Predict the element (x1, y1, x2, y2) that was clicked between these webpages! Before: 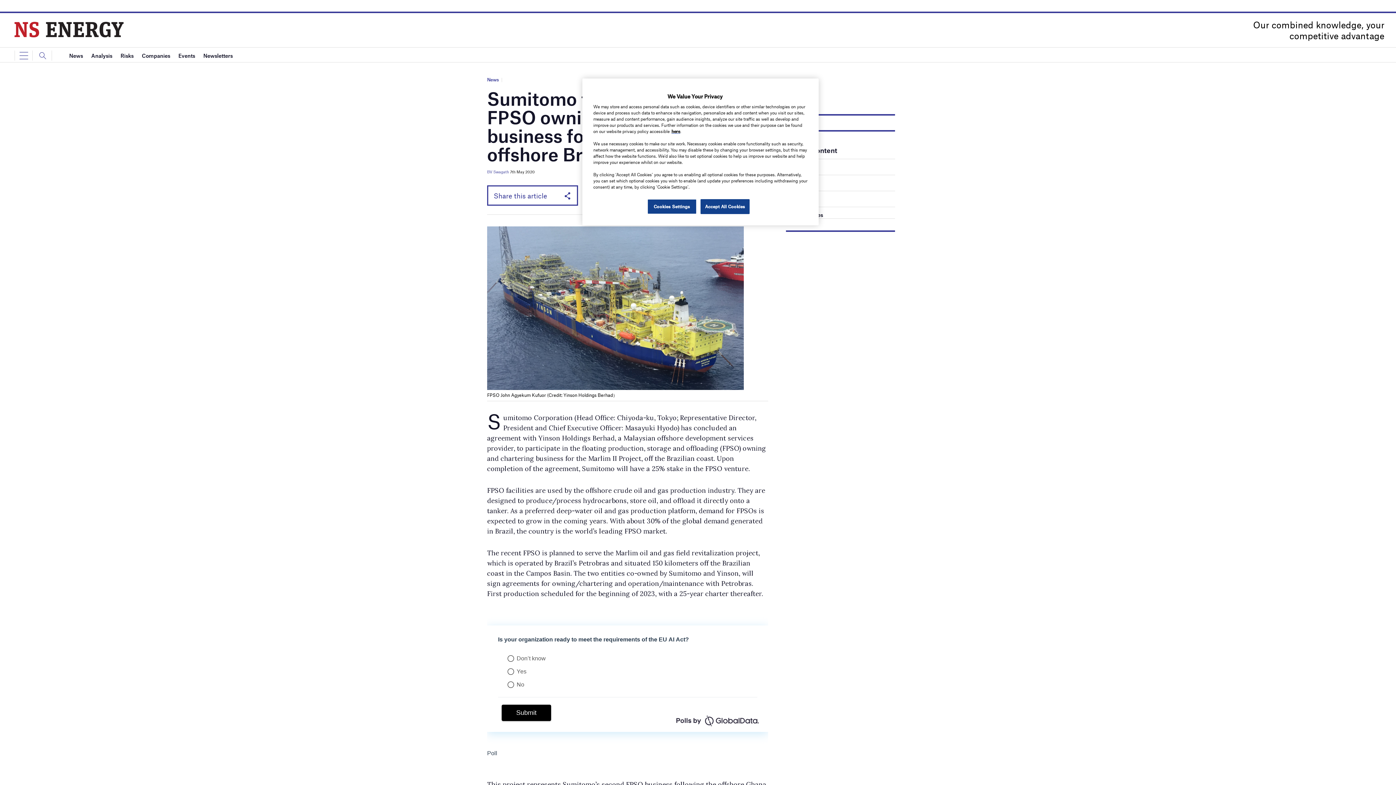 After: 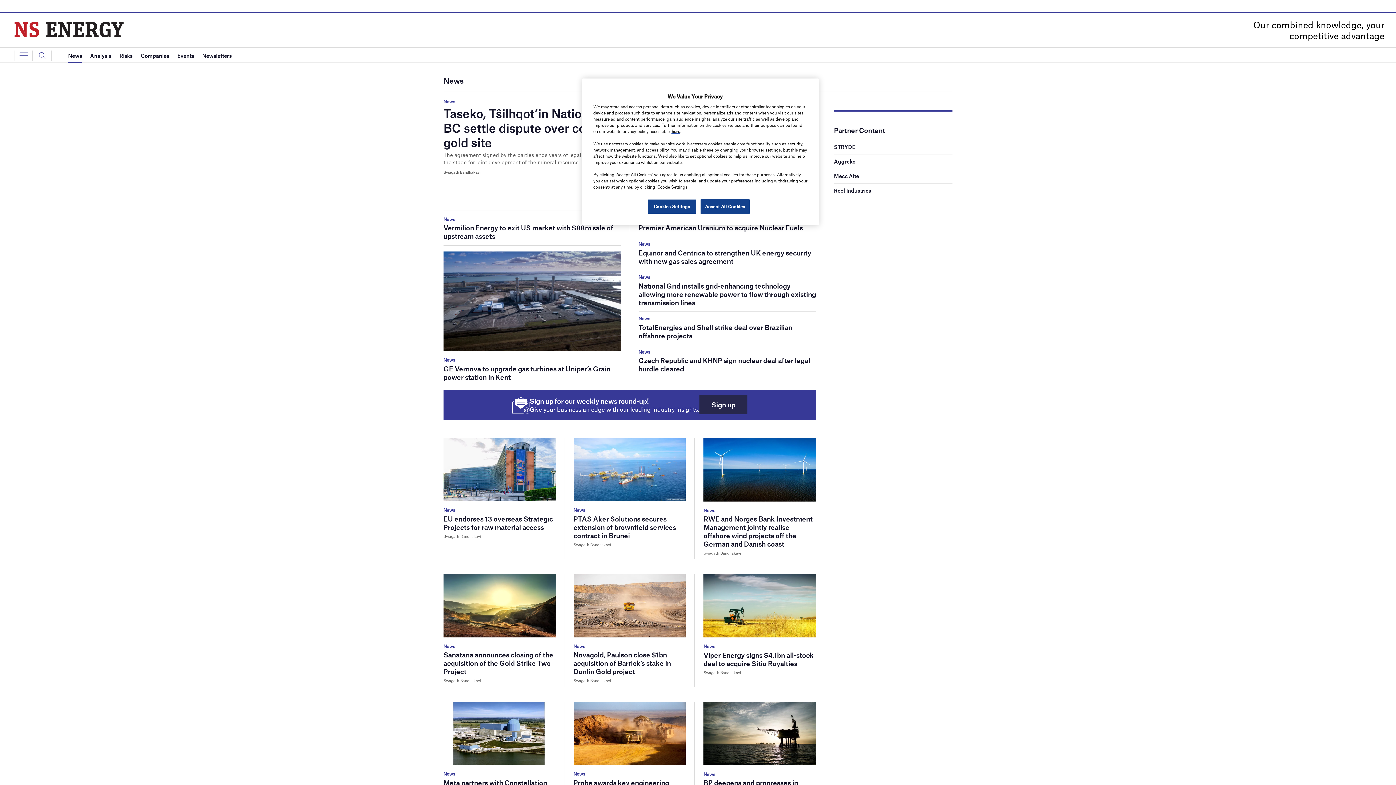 Action: bbox: (69, 48, 83, 63) label: News